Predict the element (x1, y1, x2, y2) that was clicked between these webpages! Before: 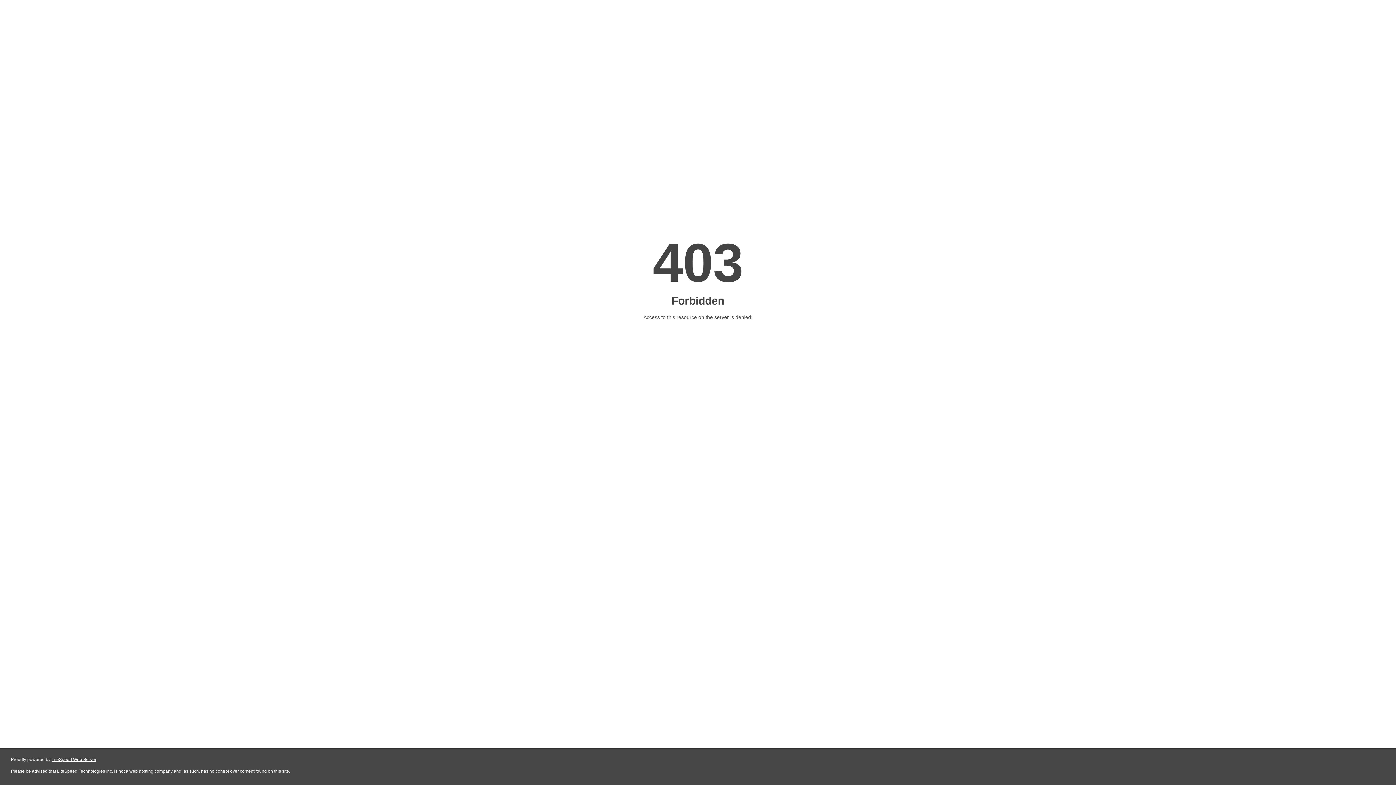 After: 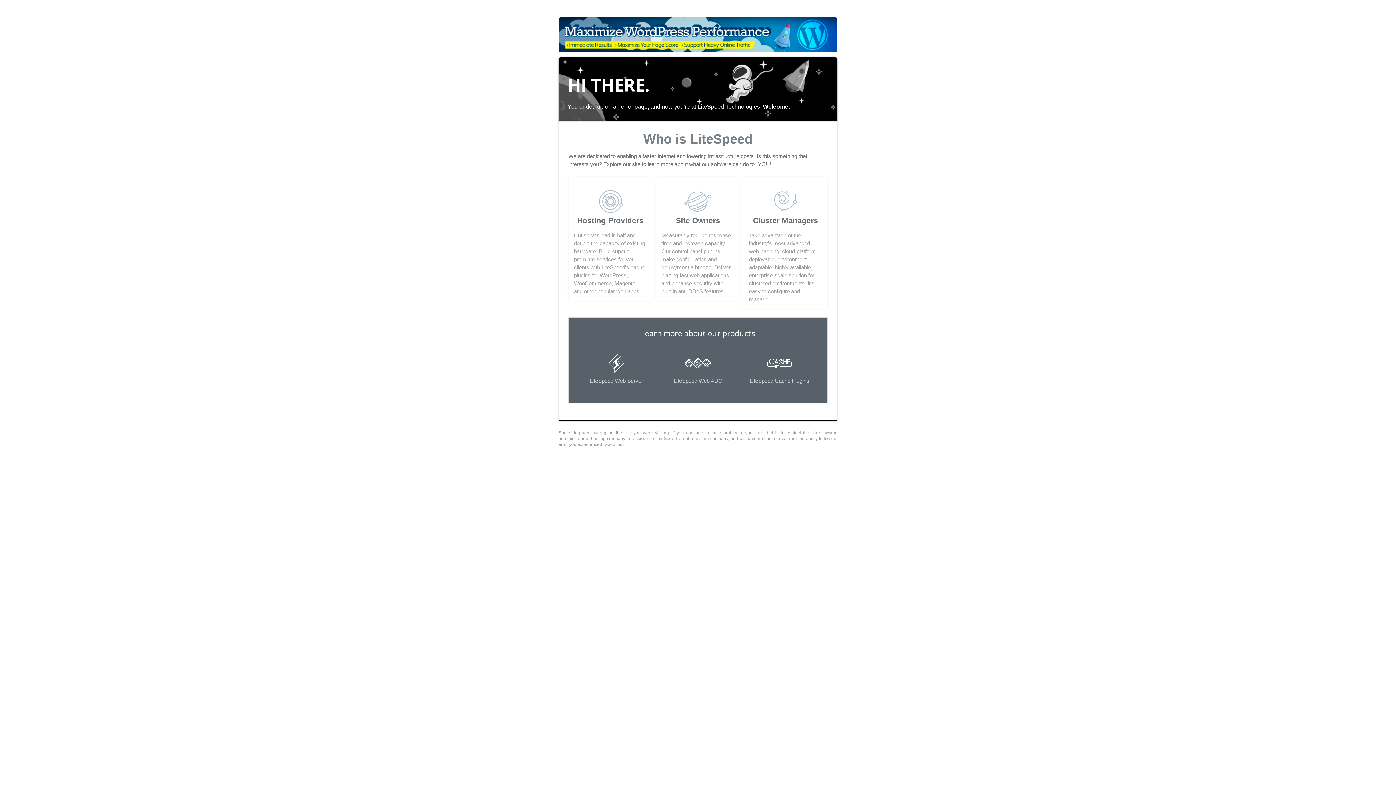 Action: label: LiteSpeed Web Server bbox: (51, 757, 96, 762)